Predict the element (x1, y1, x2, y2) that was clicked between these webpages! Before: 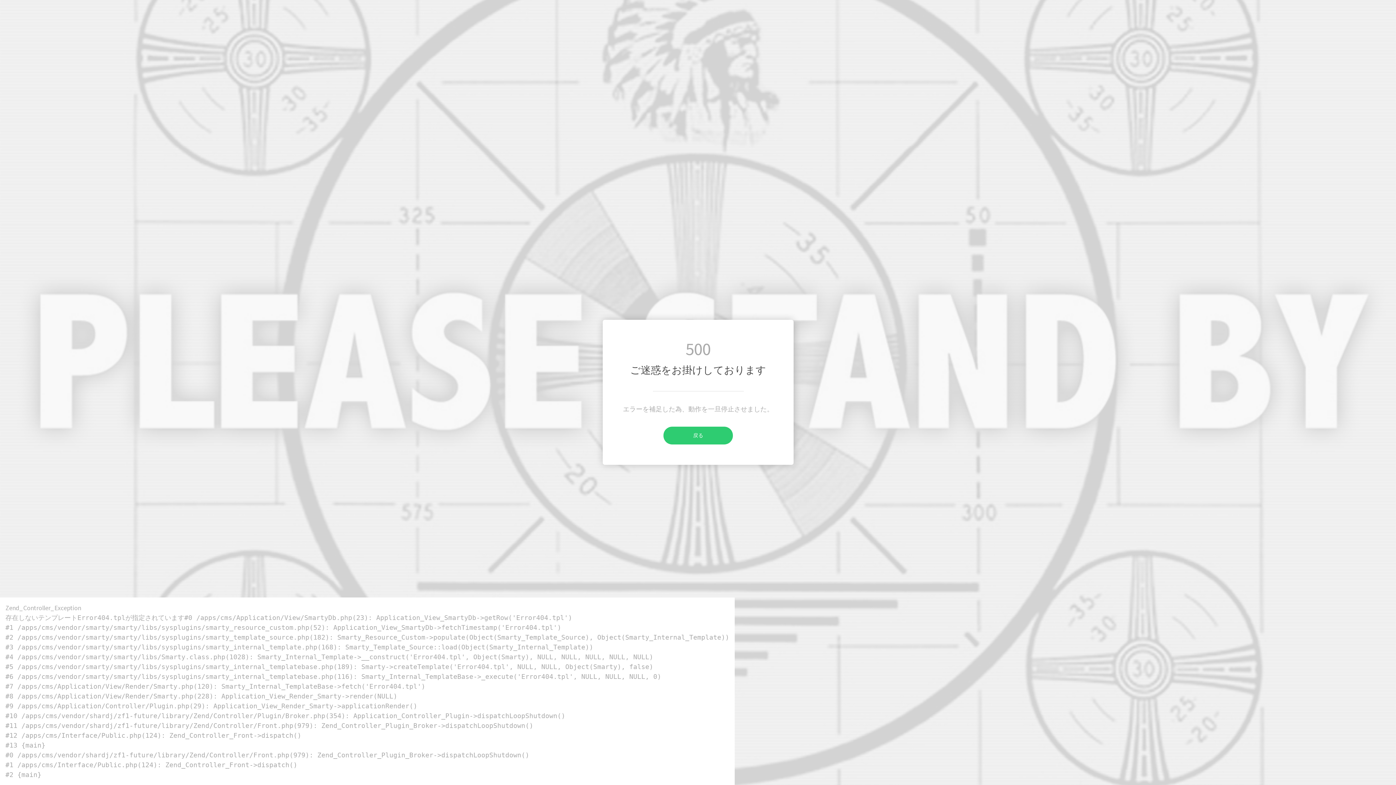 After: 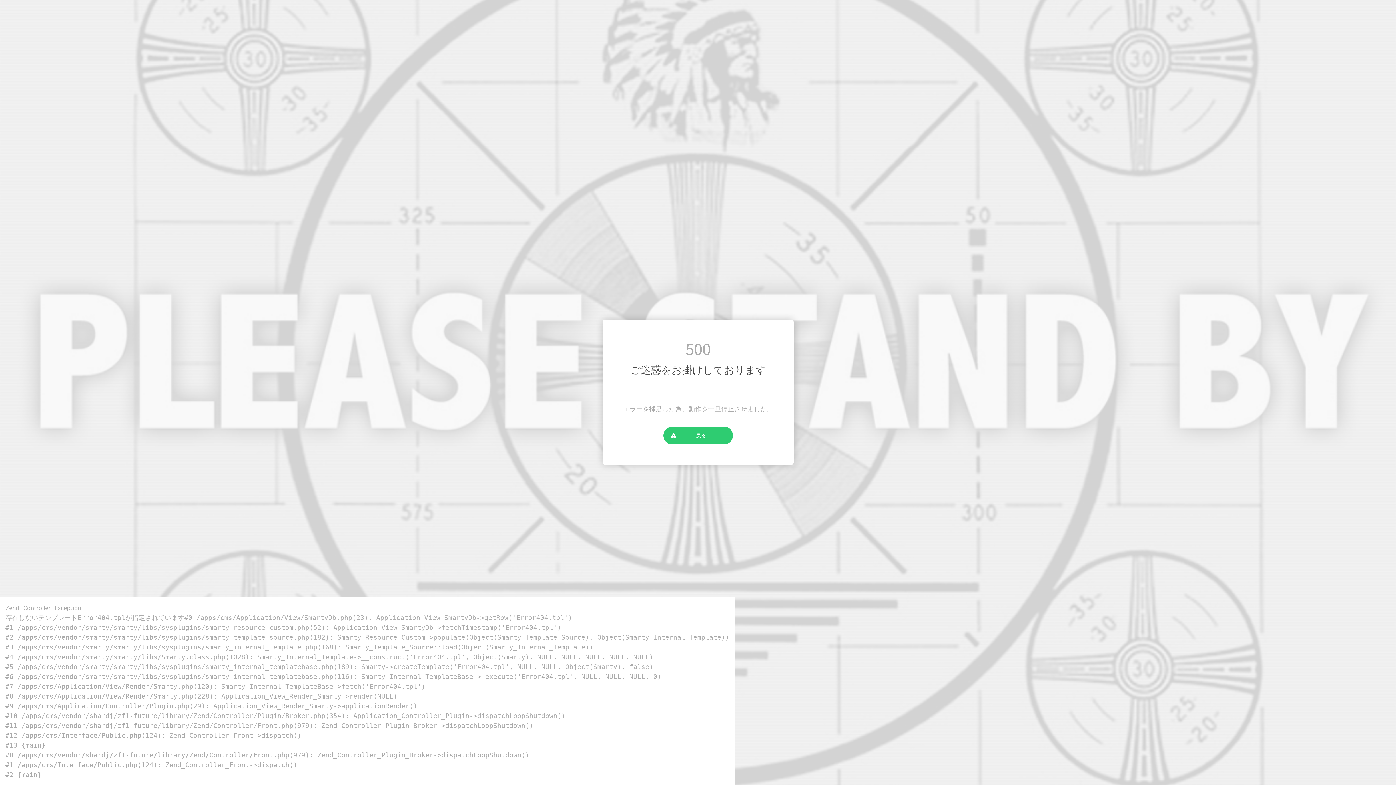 Action: bbox: (663, 426, 733, 444) label: 戻る